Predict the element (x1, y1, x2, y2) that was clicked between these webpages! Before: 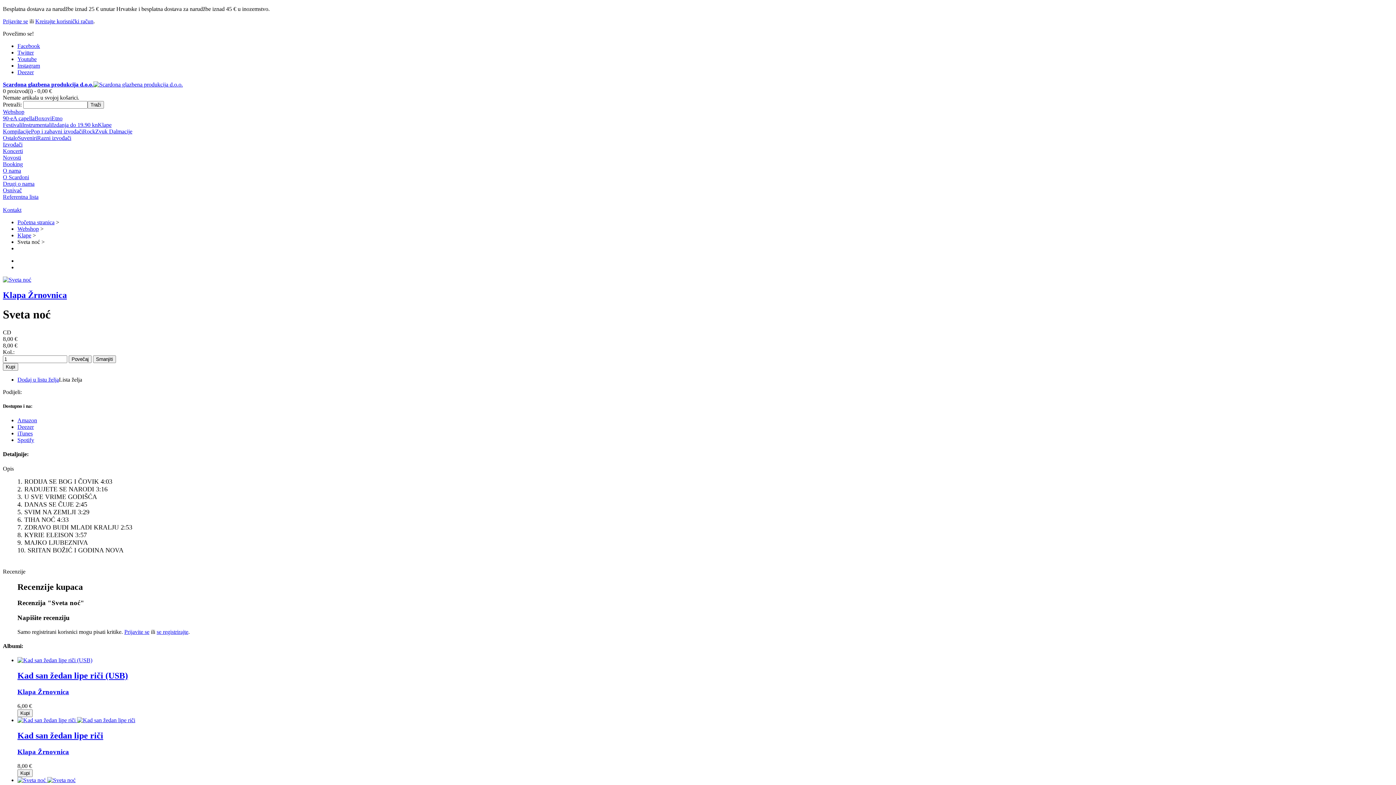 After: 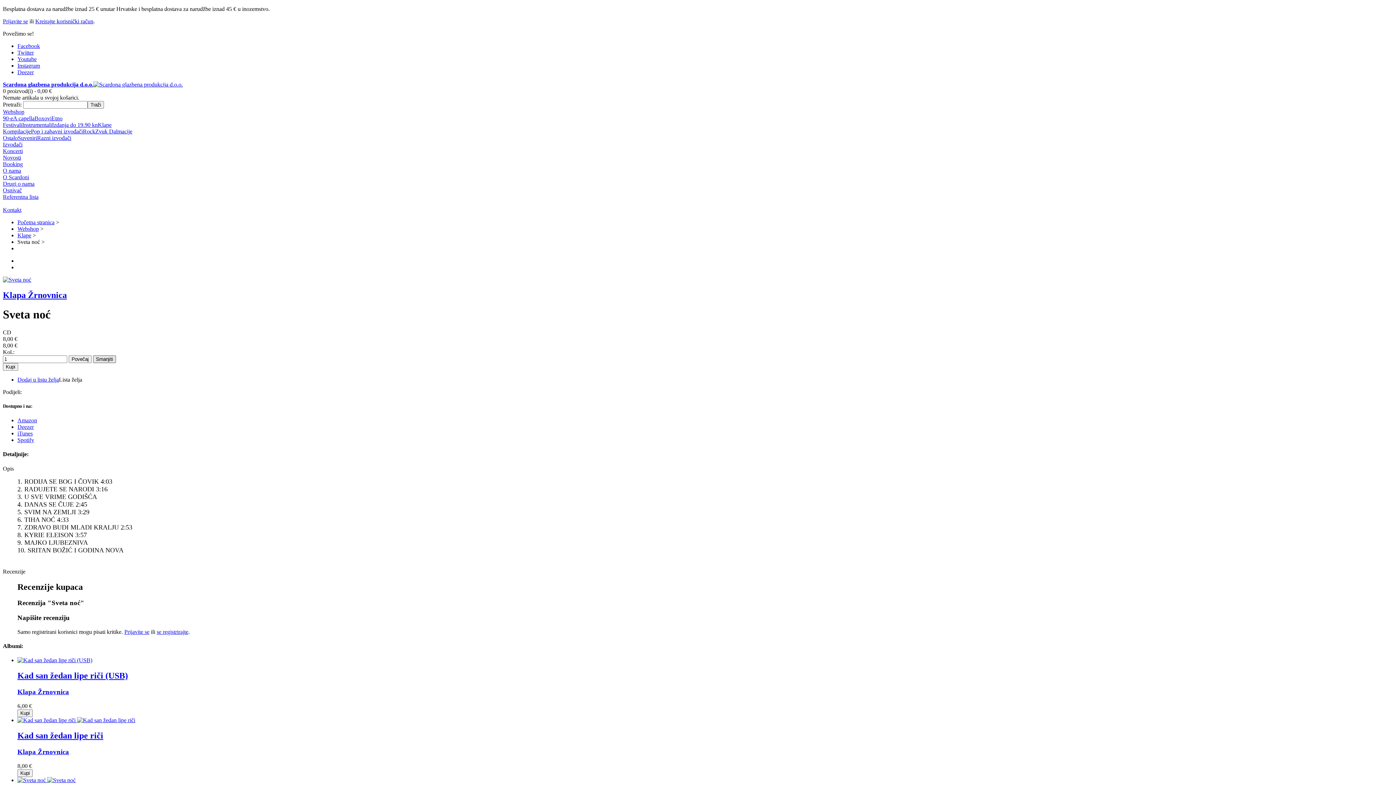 Action: bbox: (93, 355, 116, 363) label: Smanjiti